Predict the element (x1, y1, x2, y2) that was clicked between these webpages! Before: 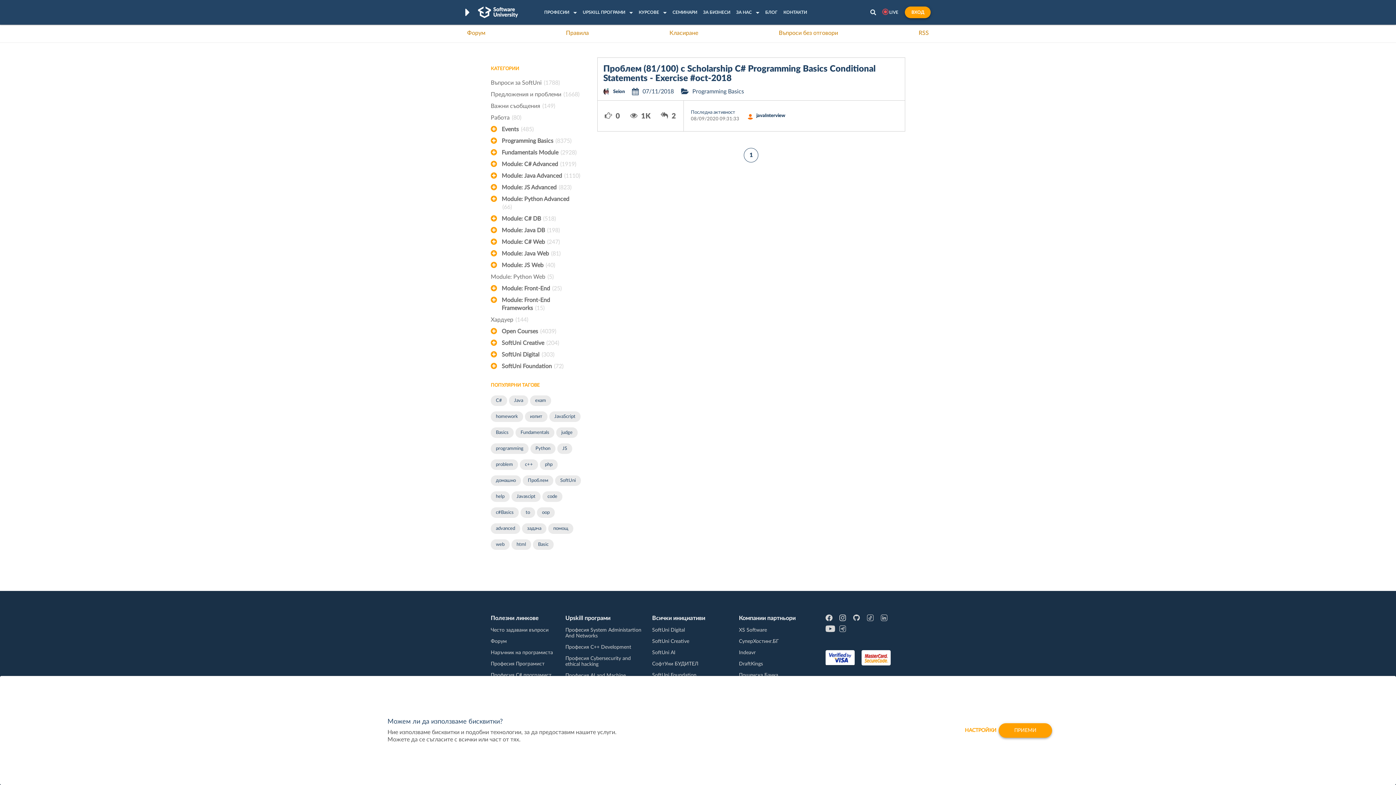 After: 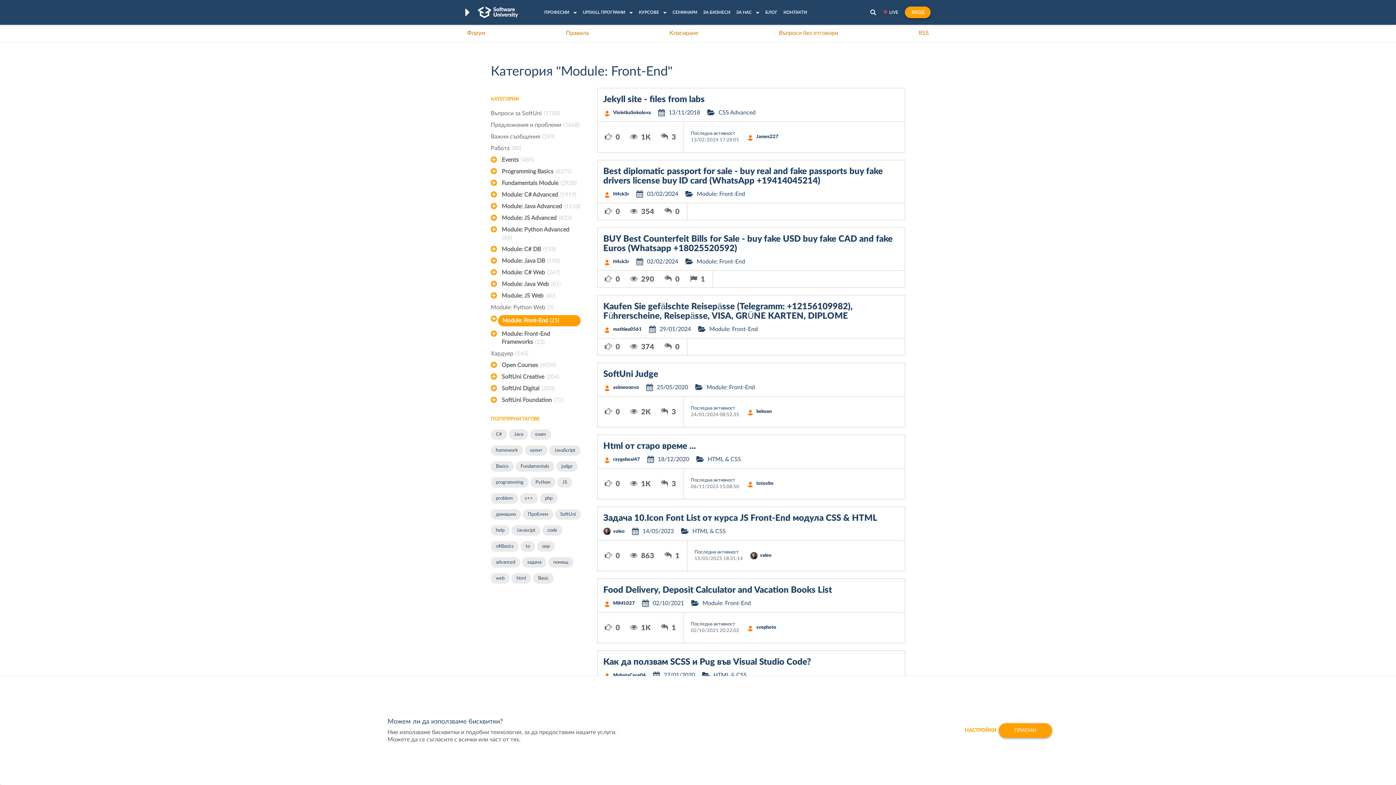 Action: label: Module: Front-End (25) bbox: (490, 284, 580, 292)